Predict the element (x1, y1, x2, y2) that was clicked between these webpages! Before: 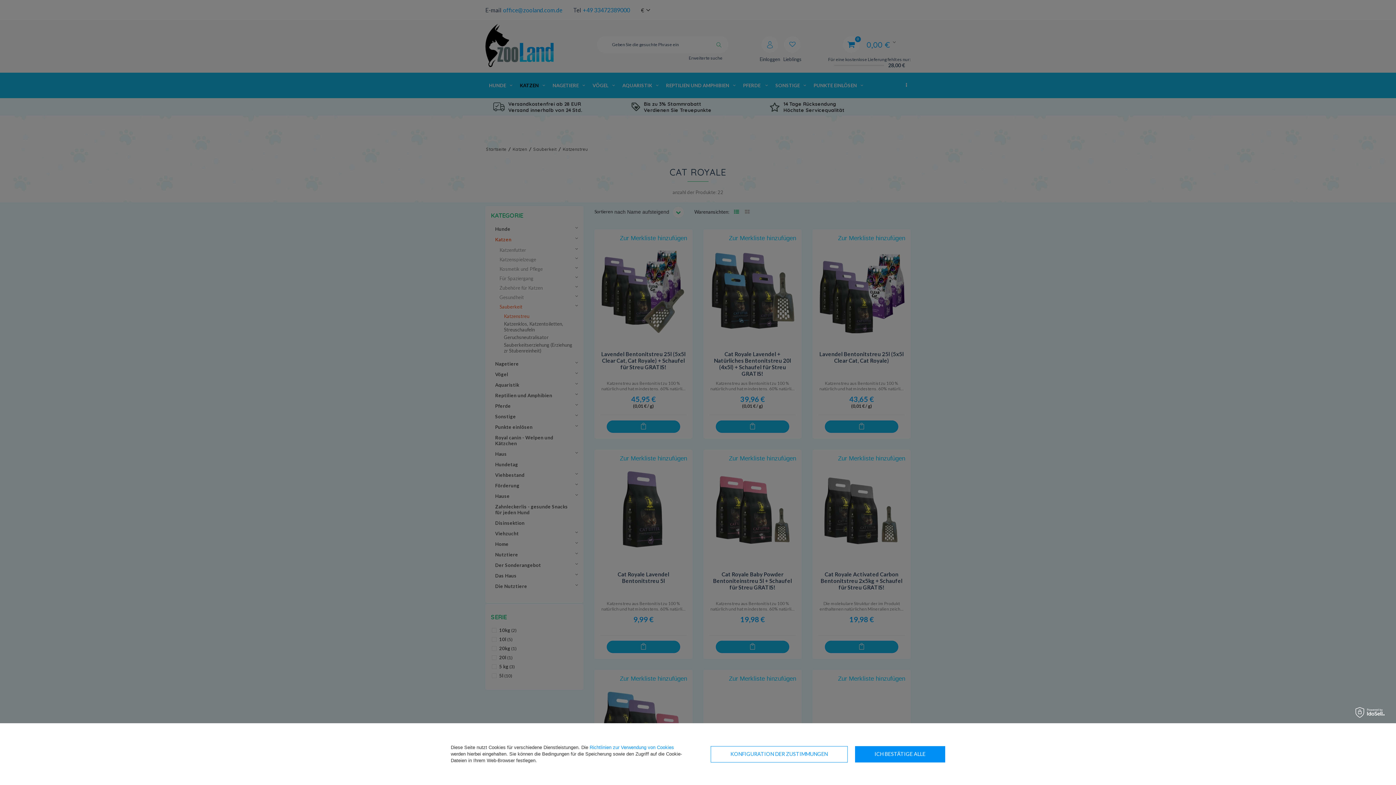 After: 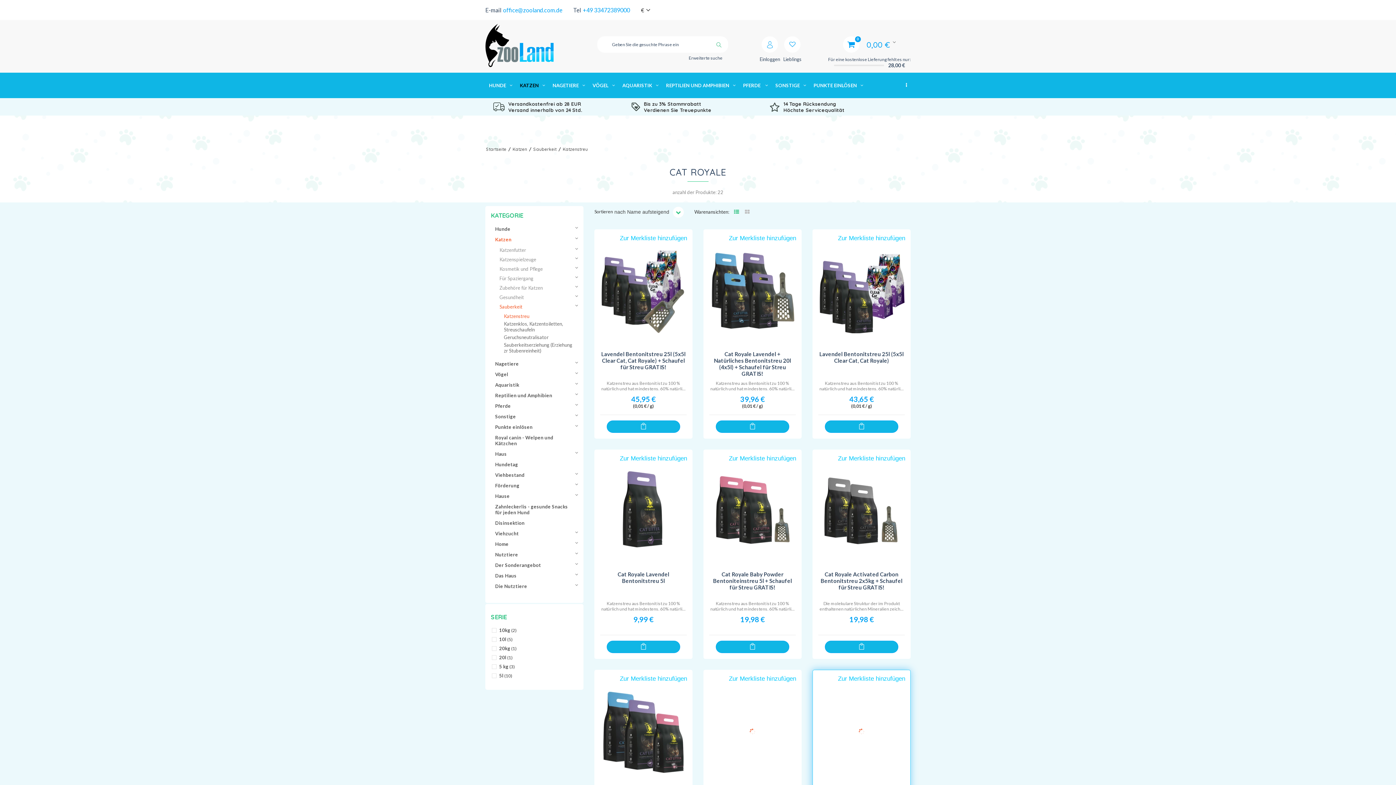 Action: label: ICH BESTÄTIGE ALLE bbox: (855, 746, 945, 762)